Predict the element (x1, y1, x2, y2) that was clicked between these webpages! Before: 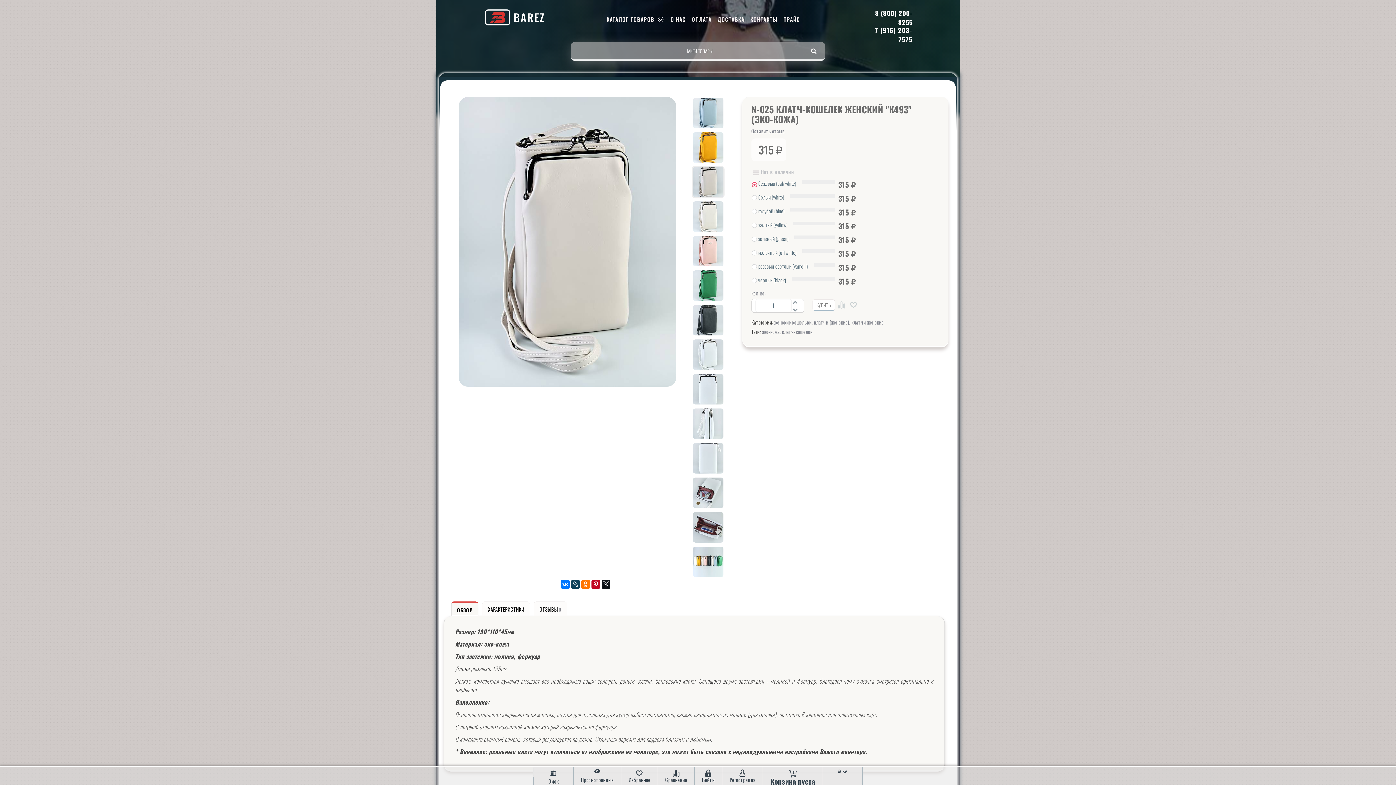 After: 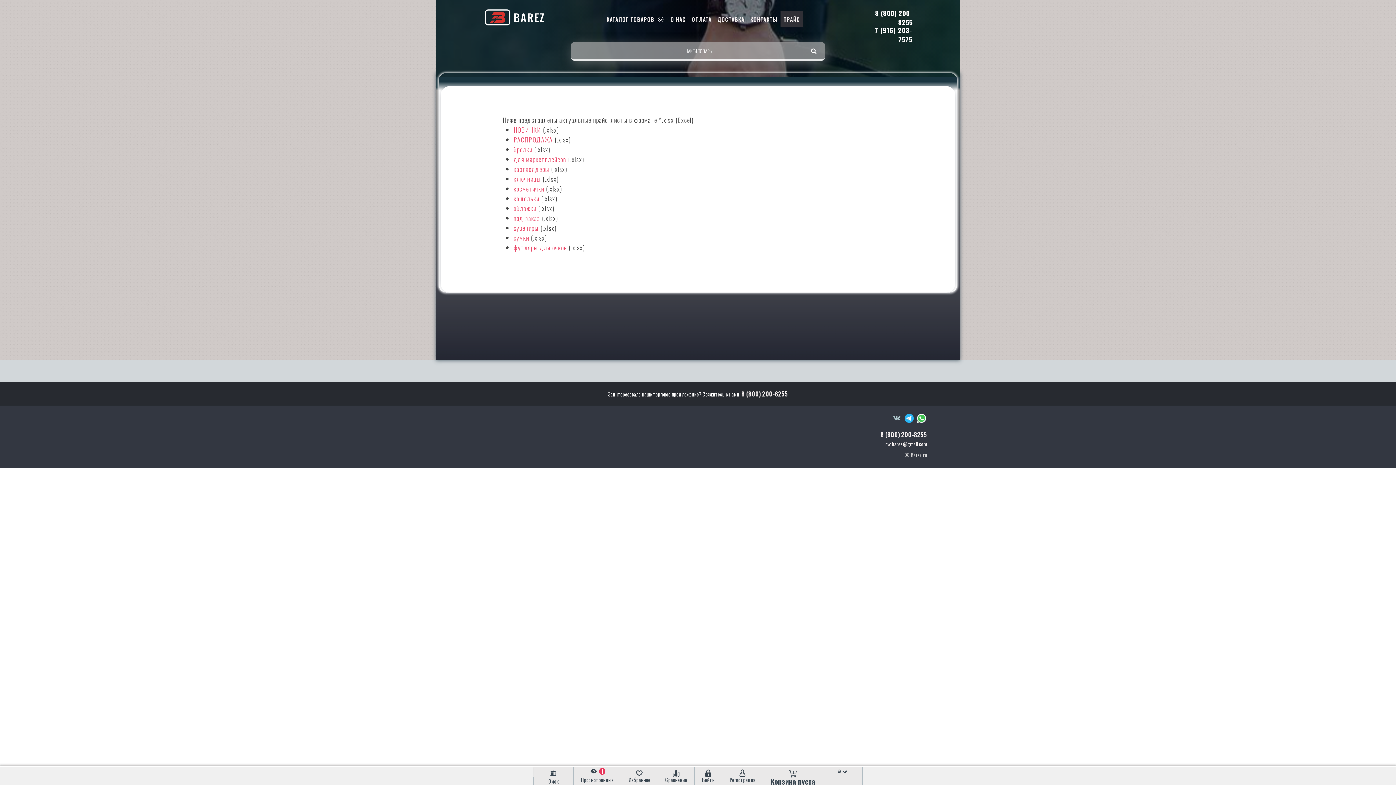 Action: bbox: (780, 10, 803, 27) label: ПРАЙС